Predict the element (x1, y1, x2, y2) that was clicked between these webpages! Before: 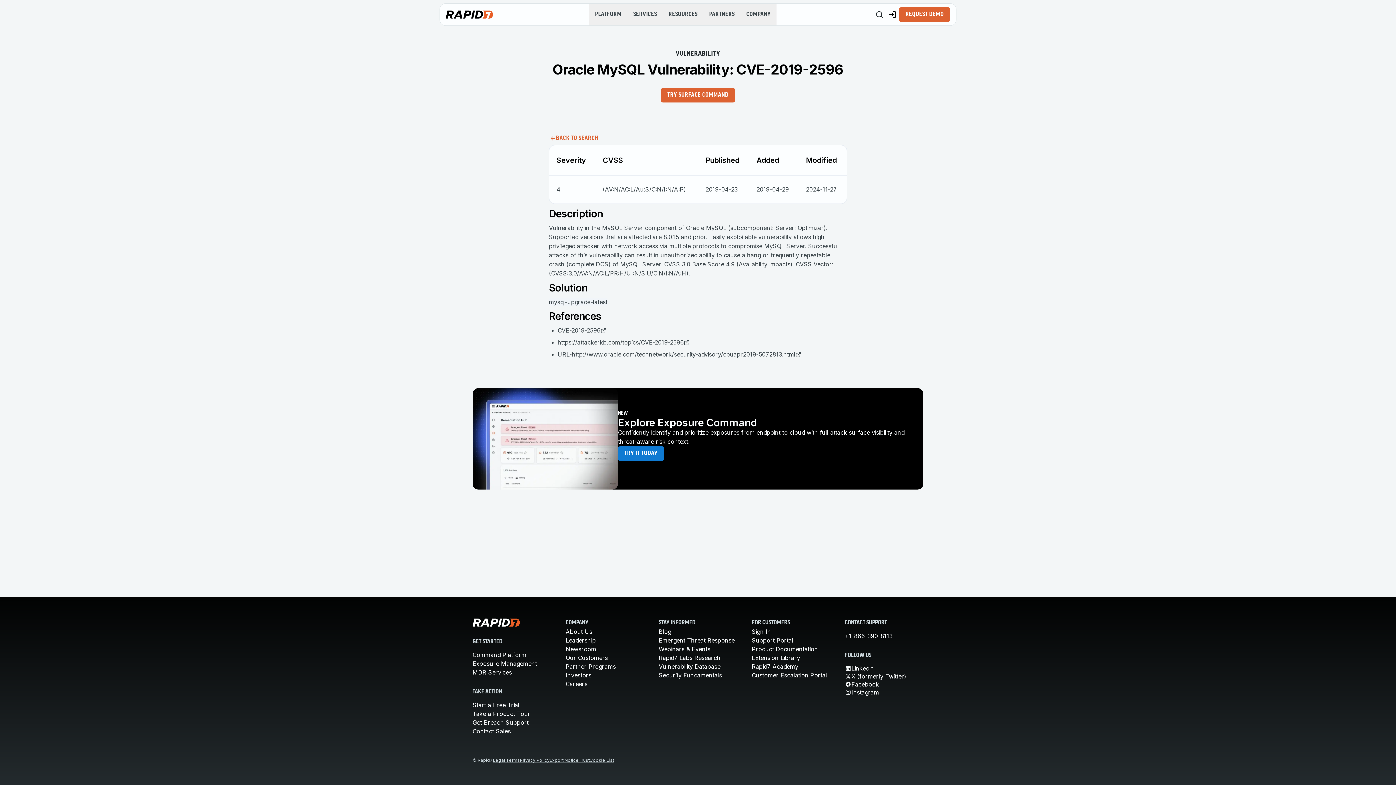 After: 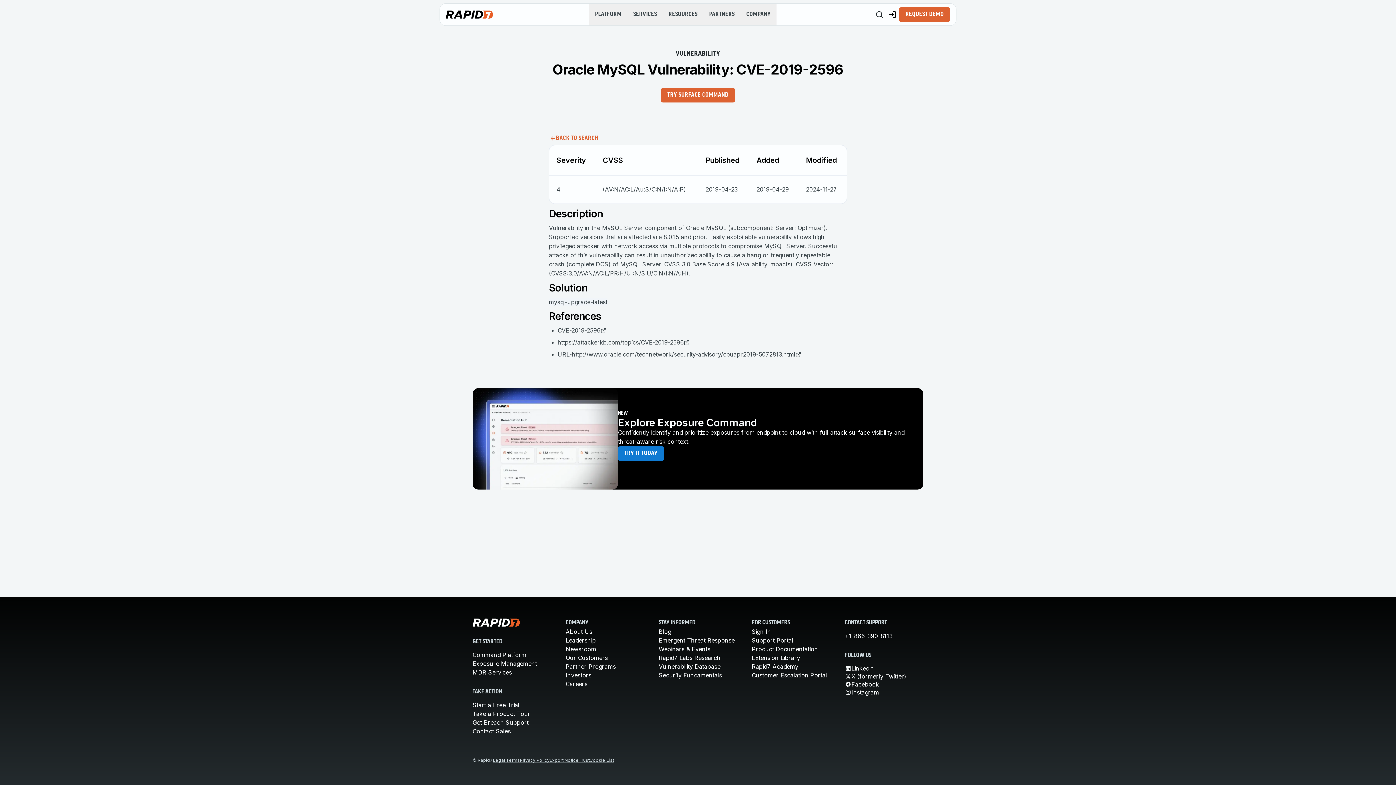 Action: label: Investors bbox: (565, 672, 591, 679)